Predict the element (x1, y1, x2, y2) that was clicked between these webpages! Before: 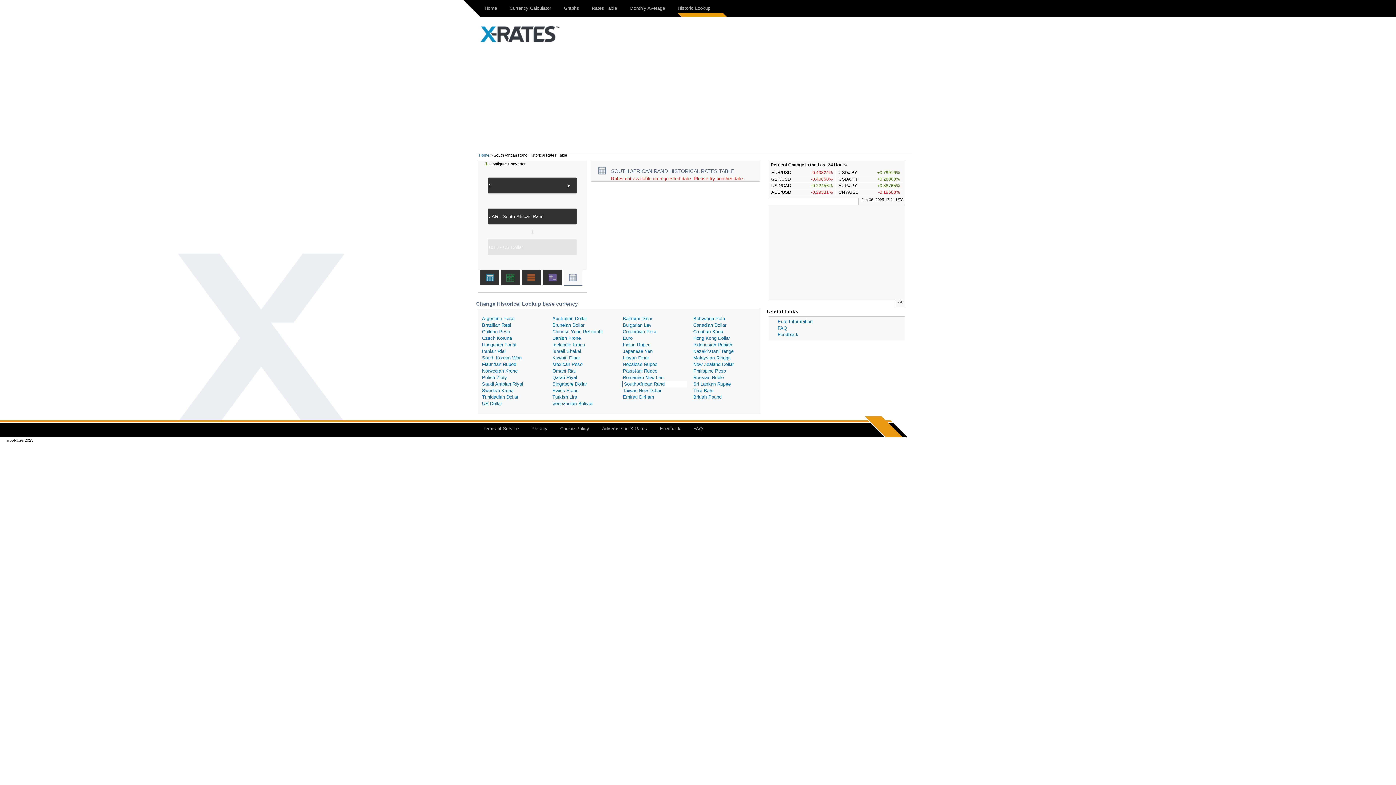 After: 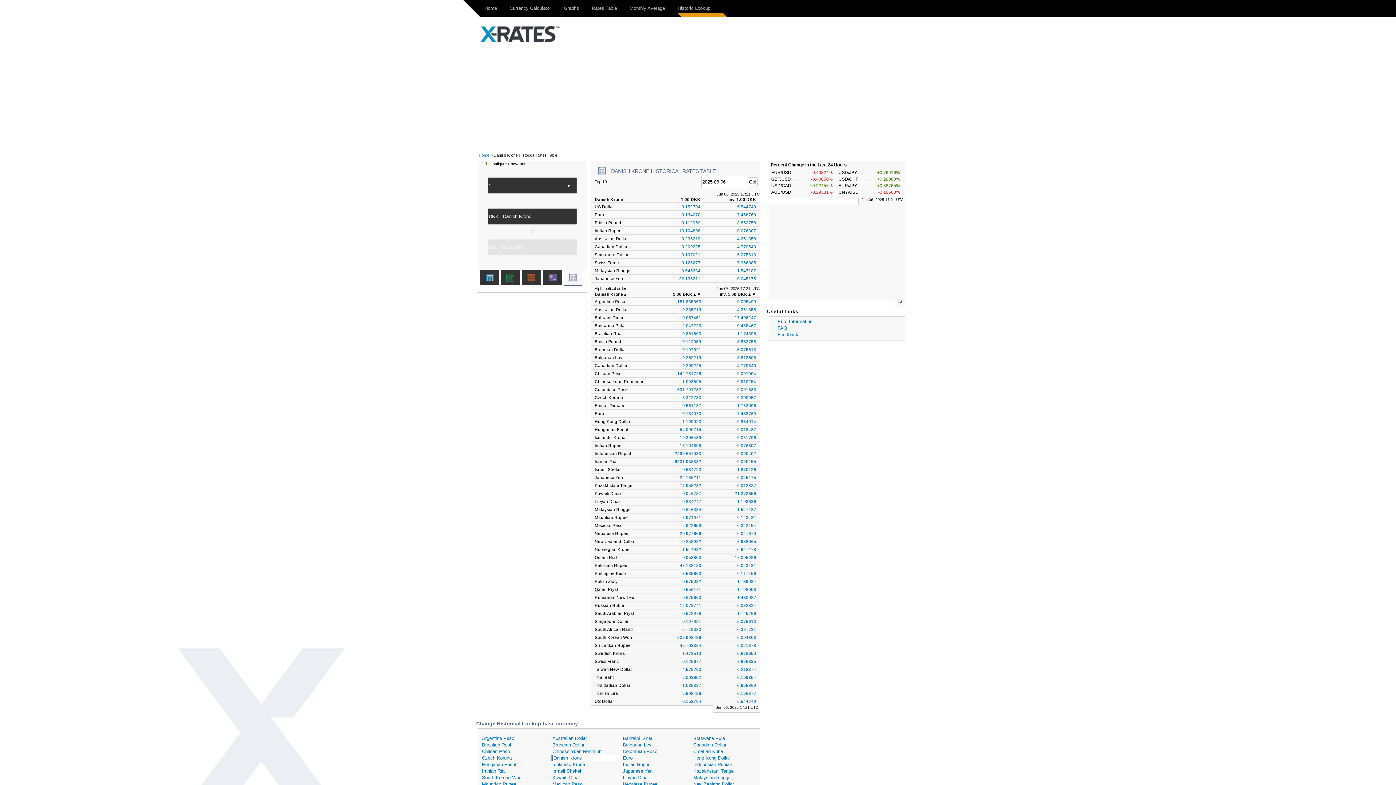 Action: bbox: (551, 335, 616, 341) label: Danish Krone